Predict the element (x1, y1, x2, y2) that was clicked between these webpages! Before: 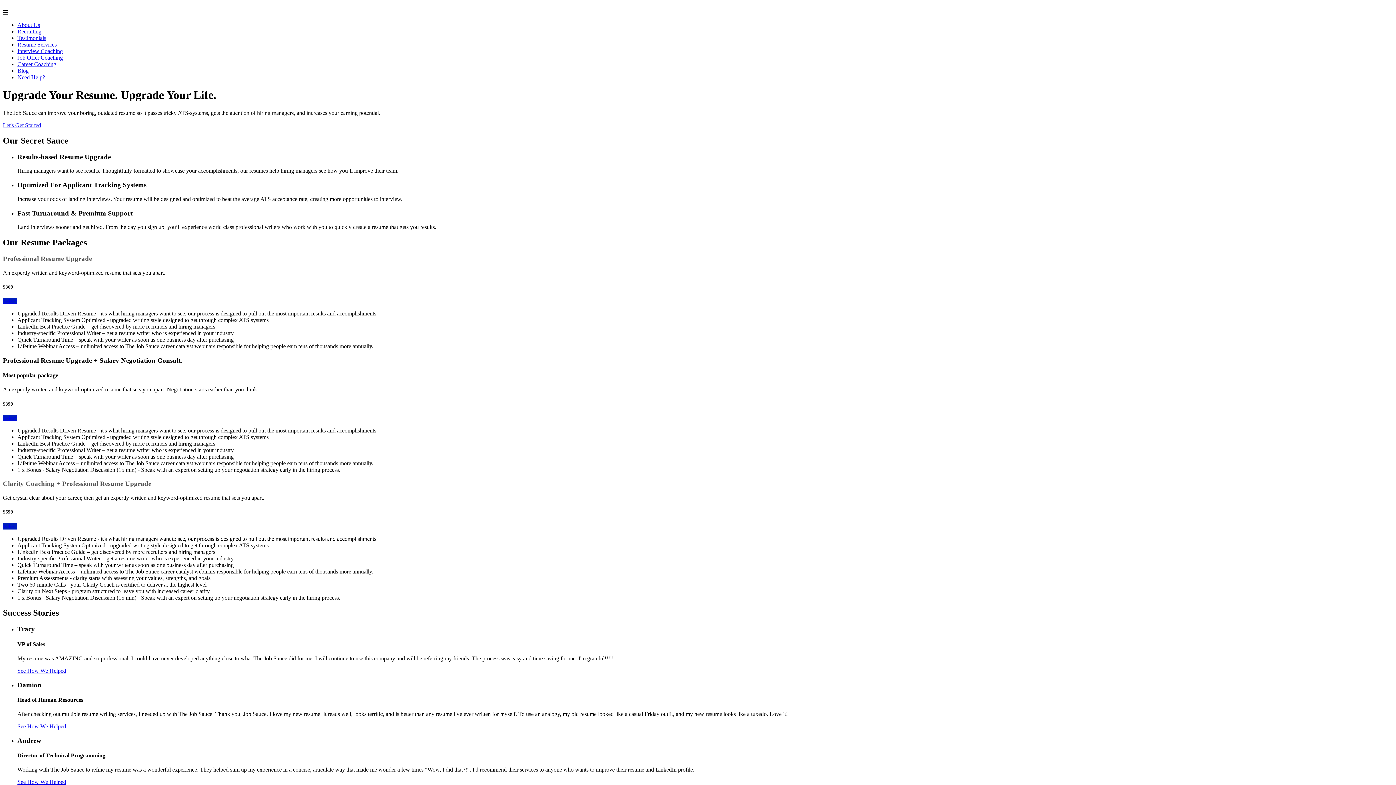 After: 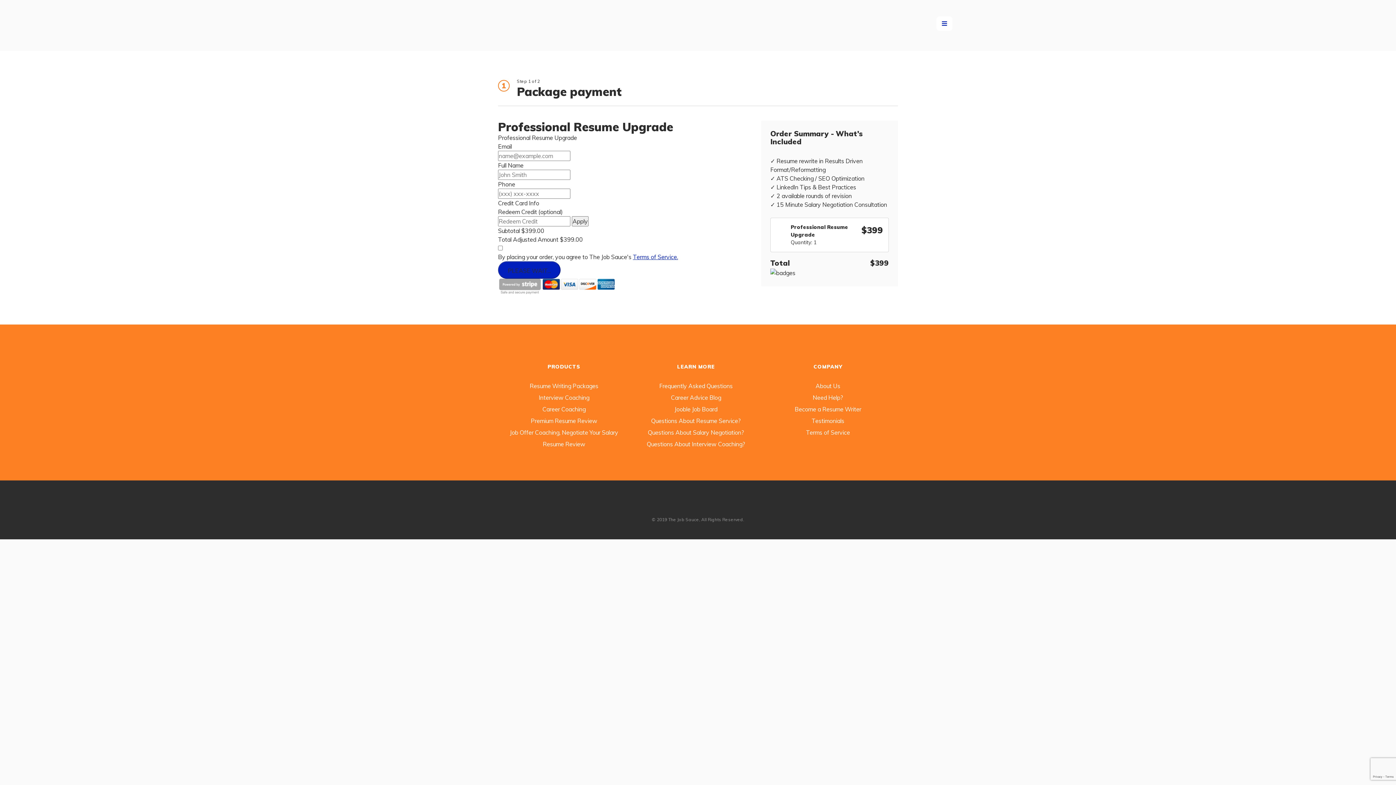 Action: bbox: (2, 122, 41, 128) label: Let's Get Started